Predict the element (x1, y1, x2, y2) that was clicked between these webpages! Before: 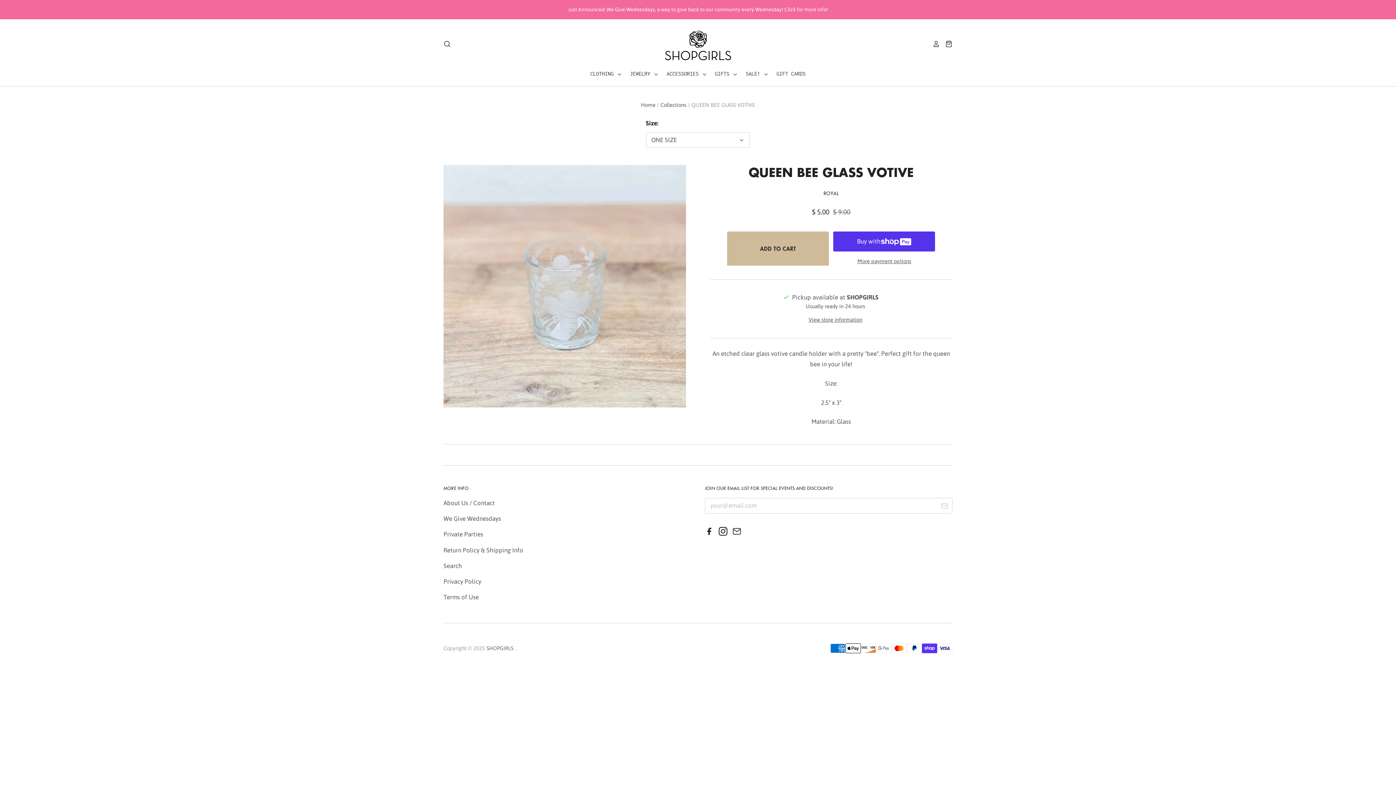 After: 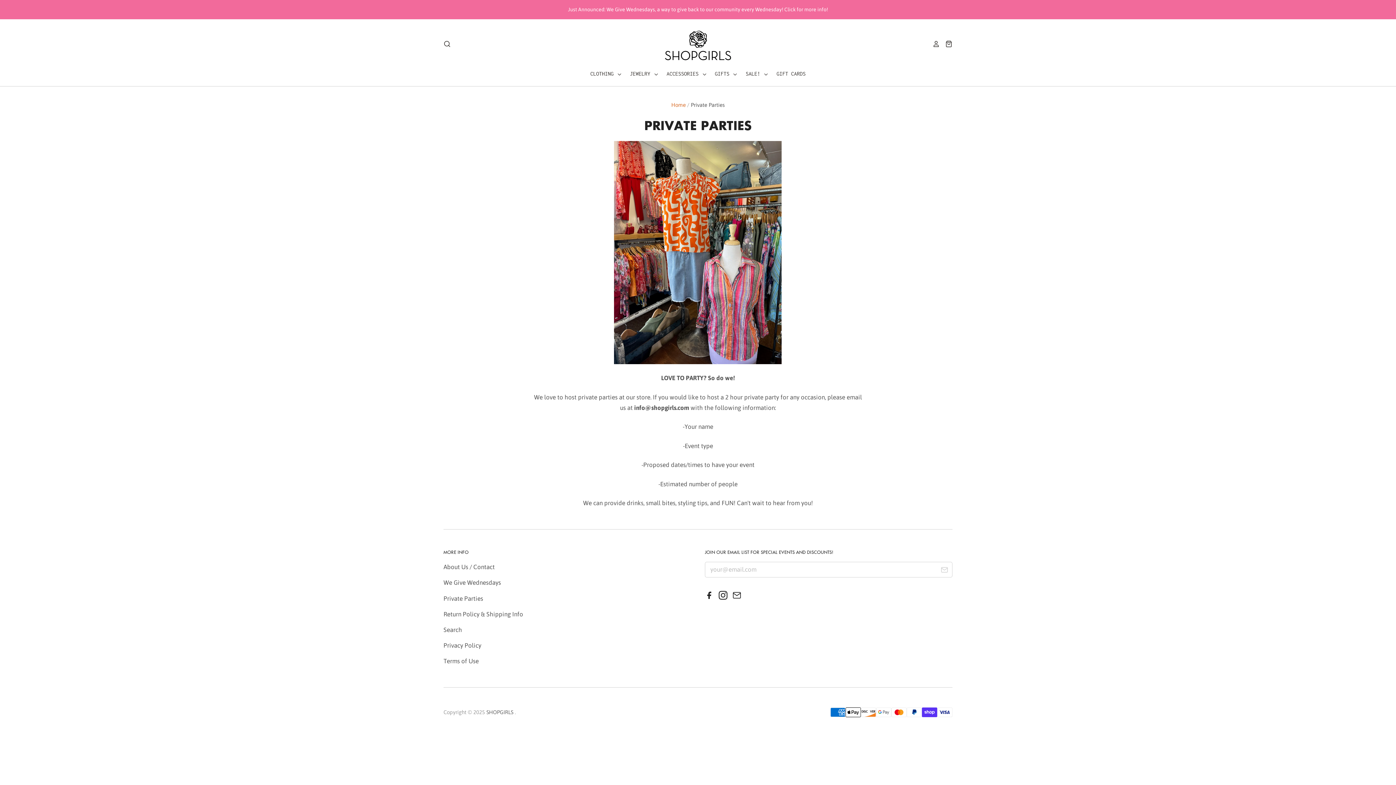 Action: bbox: (443, 531, 483, 538) label: Private Parties